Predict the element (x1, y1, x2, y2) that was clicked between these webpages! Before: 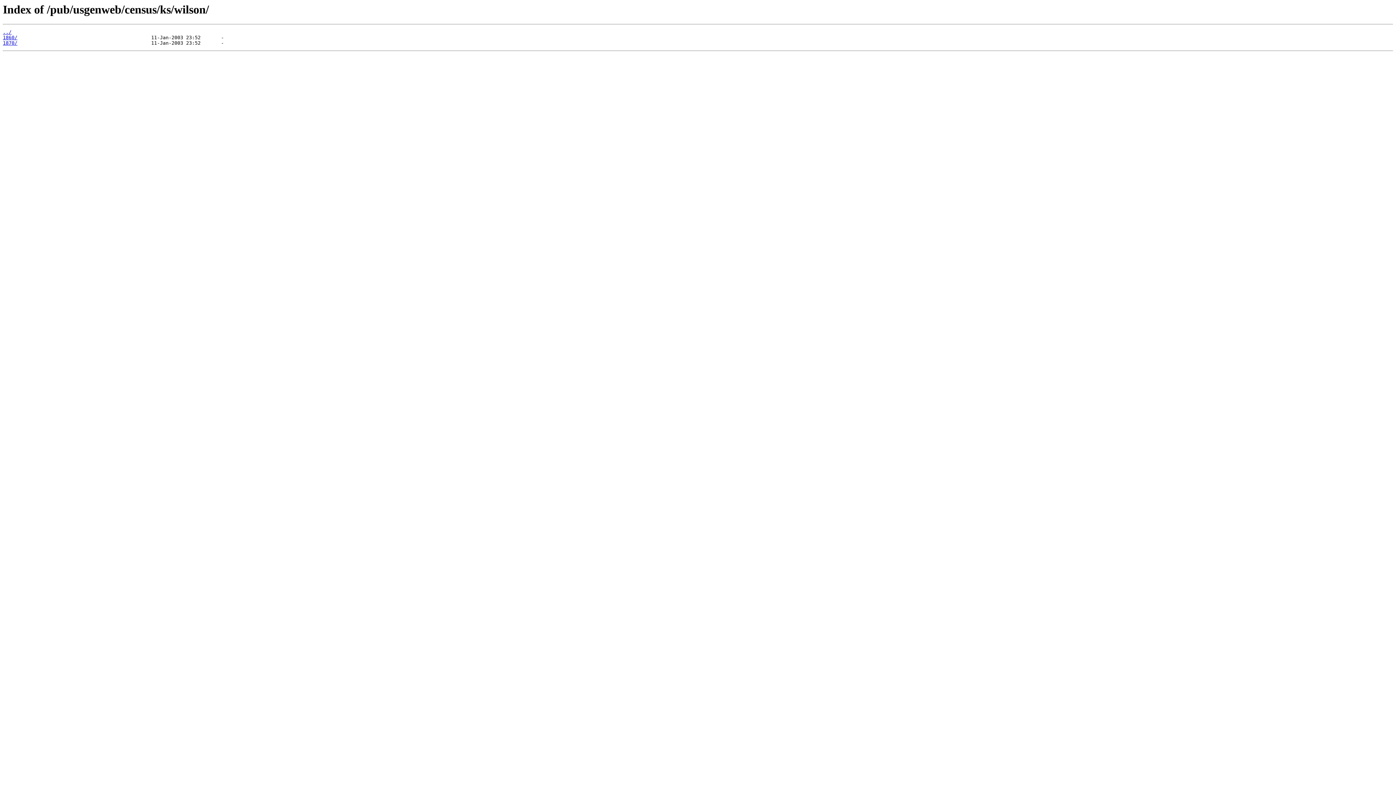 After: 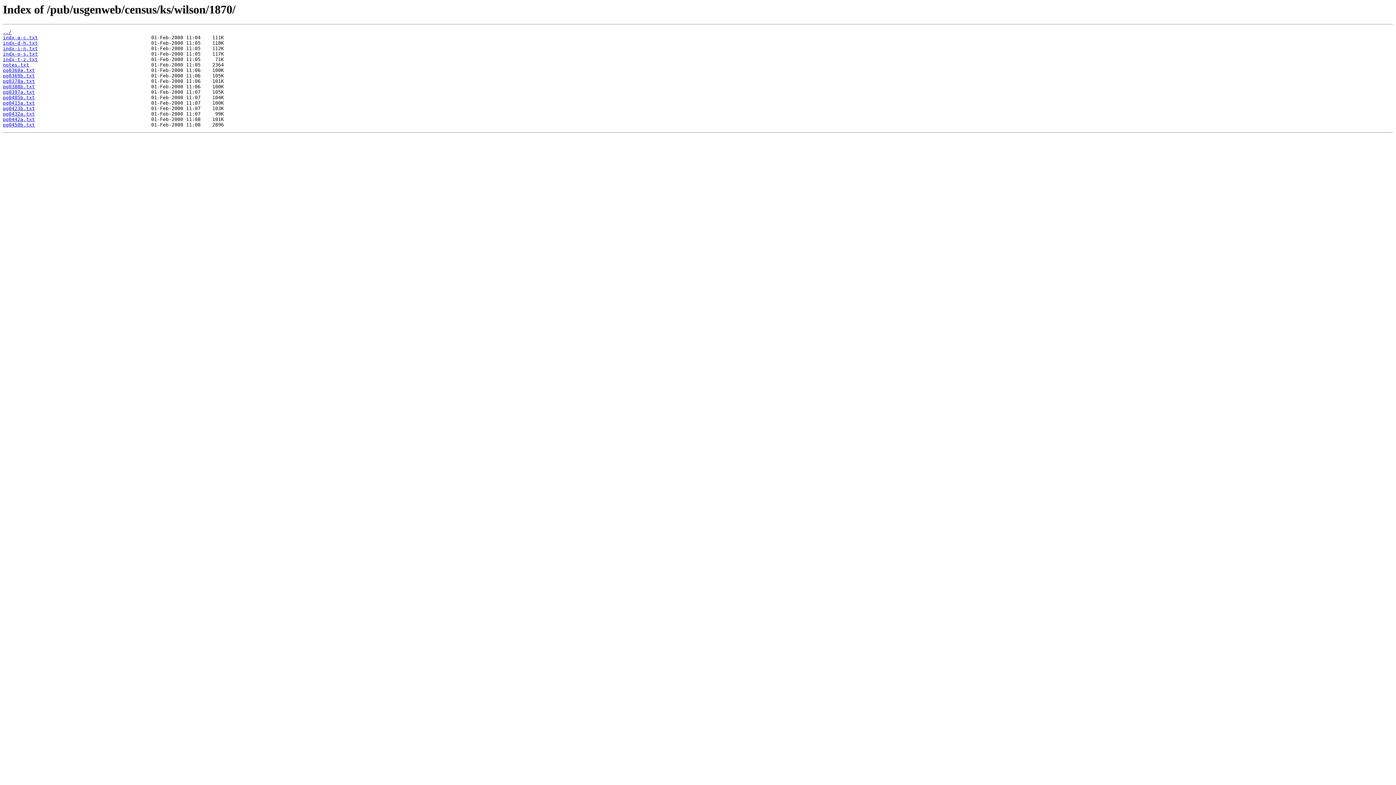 Action: bbox: (2, 40, 17, 45) label: 1870/